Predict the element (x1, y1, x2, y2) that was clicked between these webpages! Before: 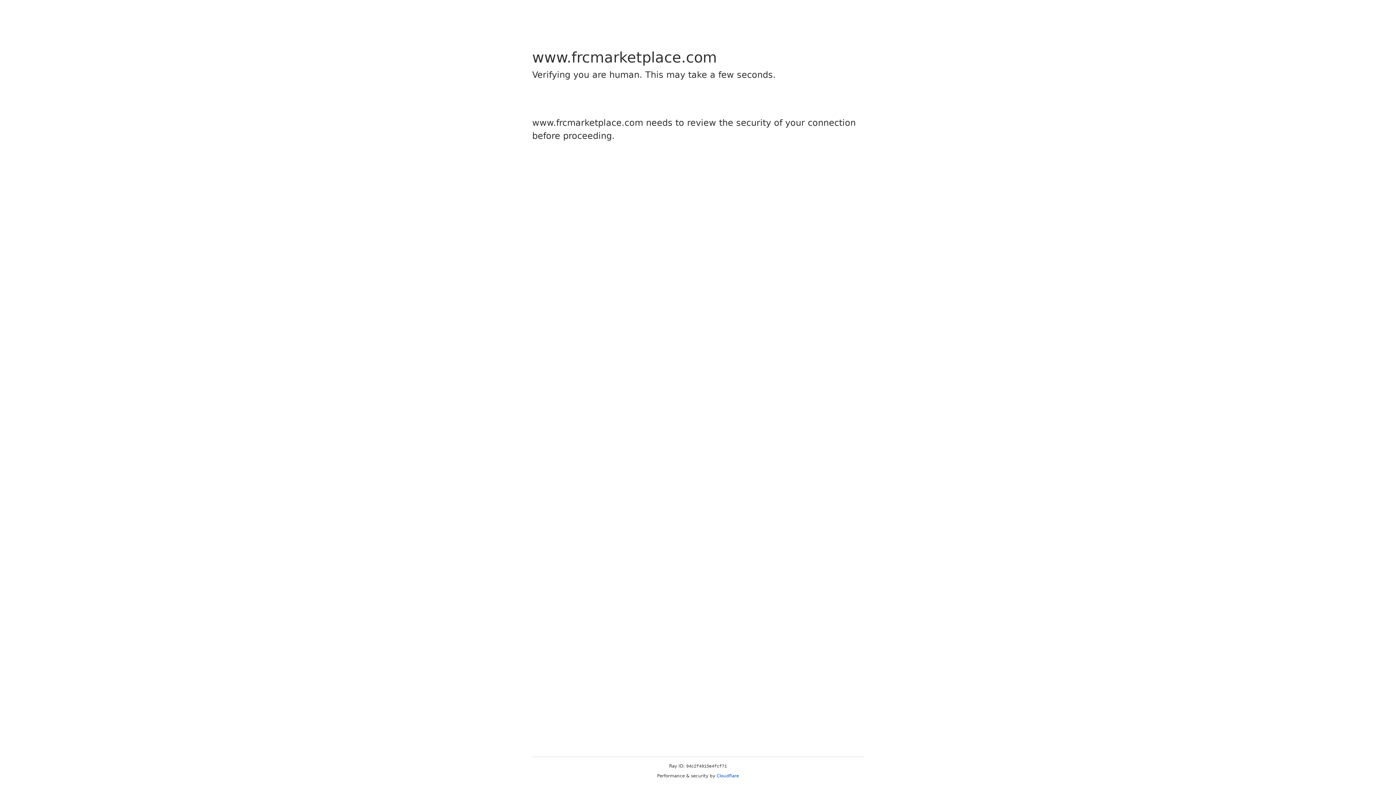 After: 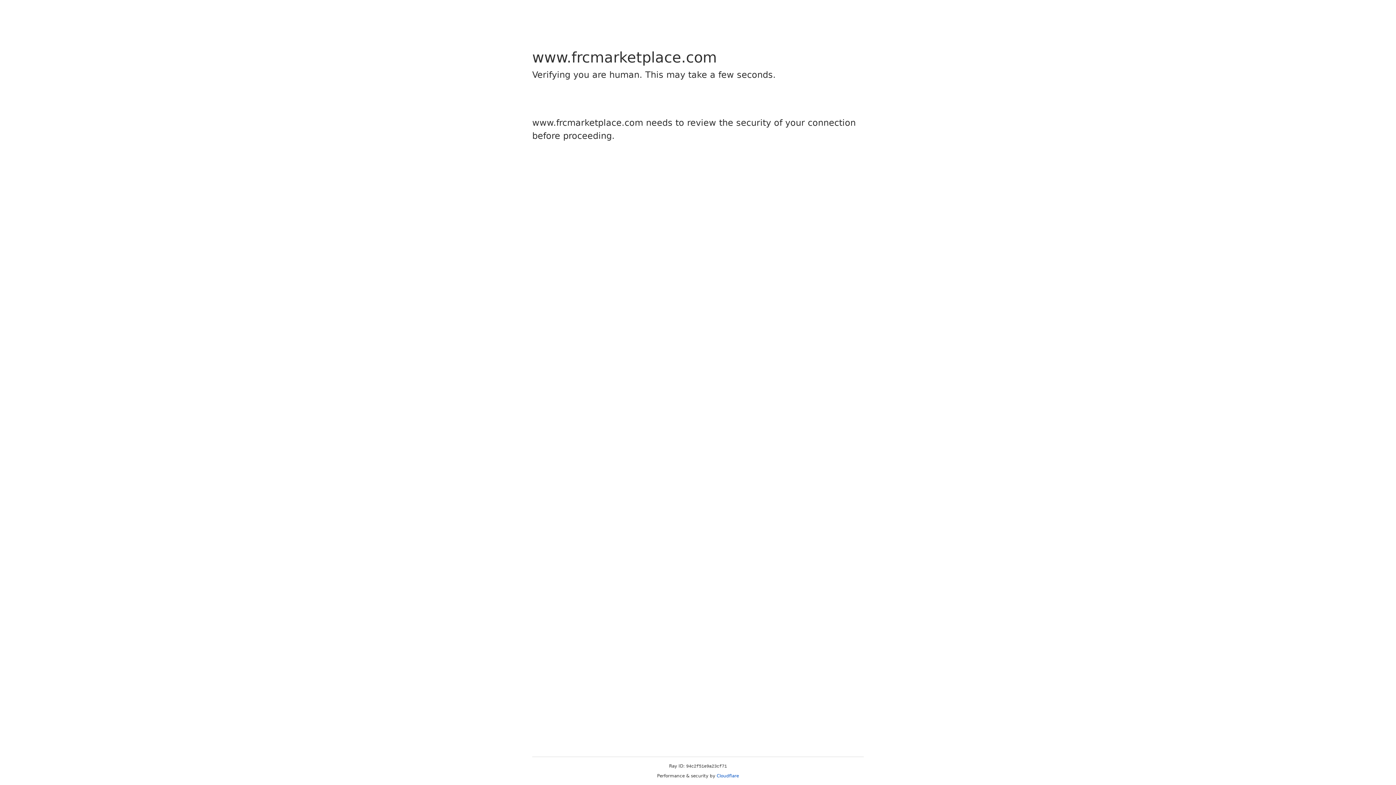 Action: bbox: (716, 773, 739, 778) label: Cloudflare